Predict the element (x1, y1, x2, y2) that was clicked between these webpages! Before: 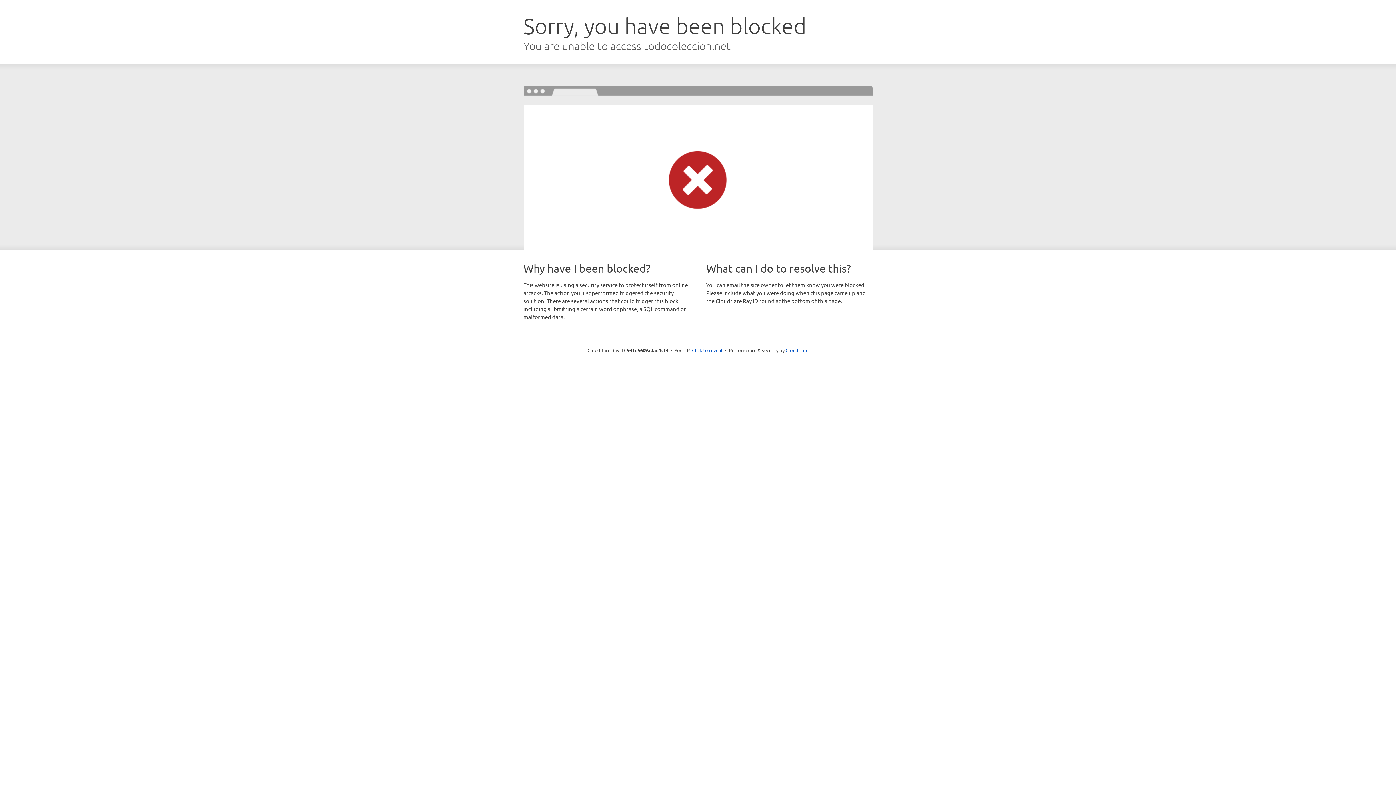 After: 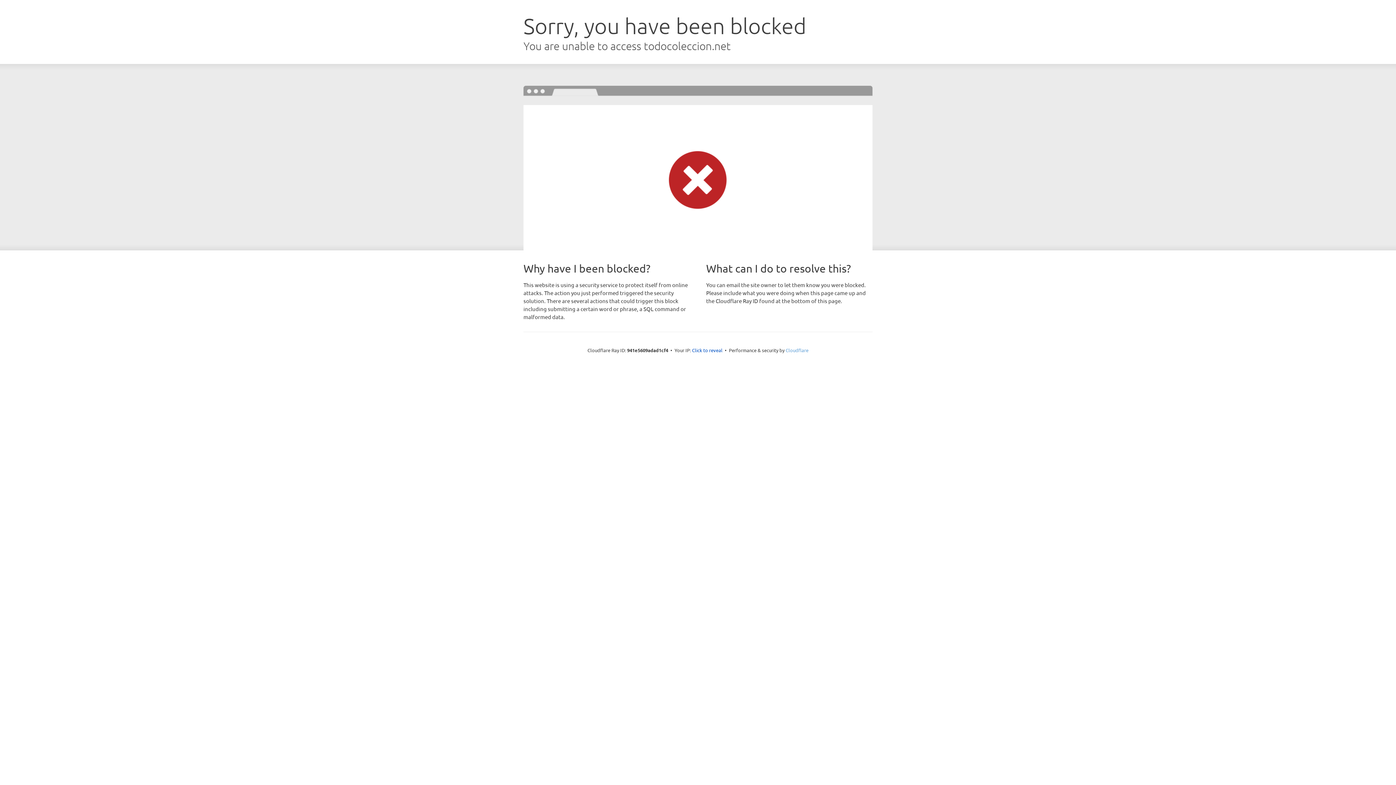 Action: label: Cloudflare bbox: (785, 347, 808, 353)